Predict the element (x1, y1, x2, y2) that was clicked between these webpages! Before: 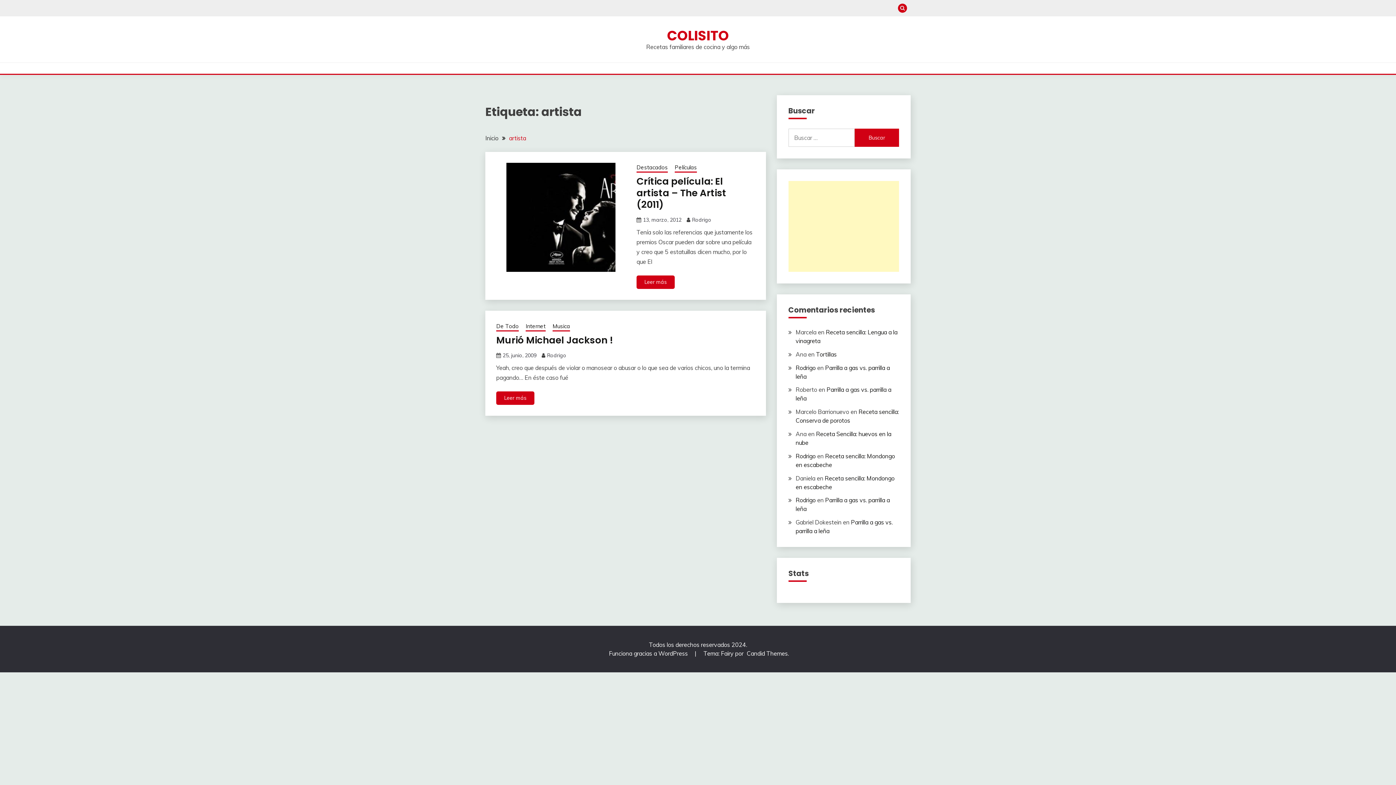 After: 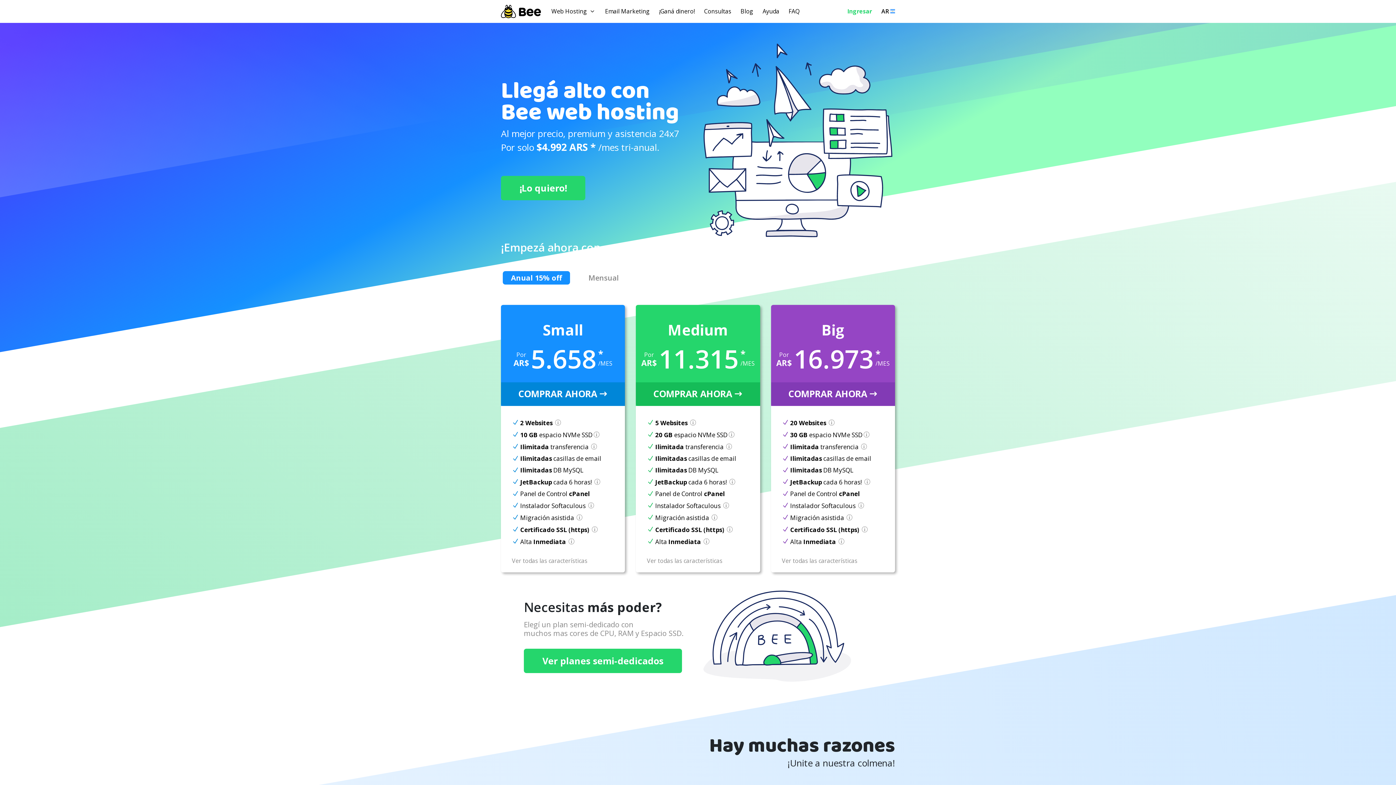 Action: bbox: (795, 452, 815, 459) label: Rodrigo